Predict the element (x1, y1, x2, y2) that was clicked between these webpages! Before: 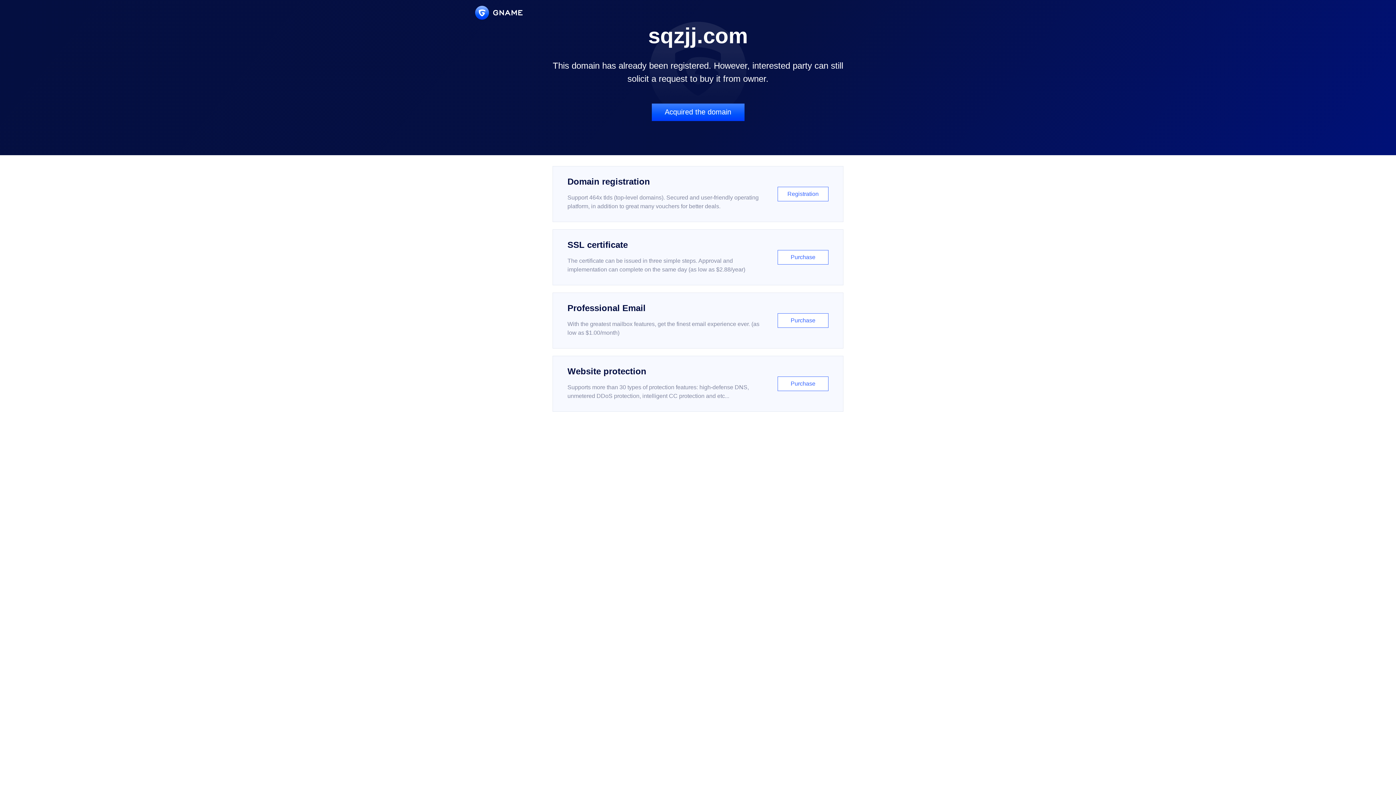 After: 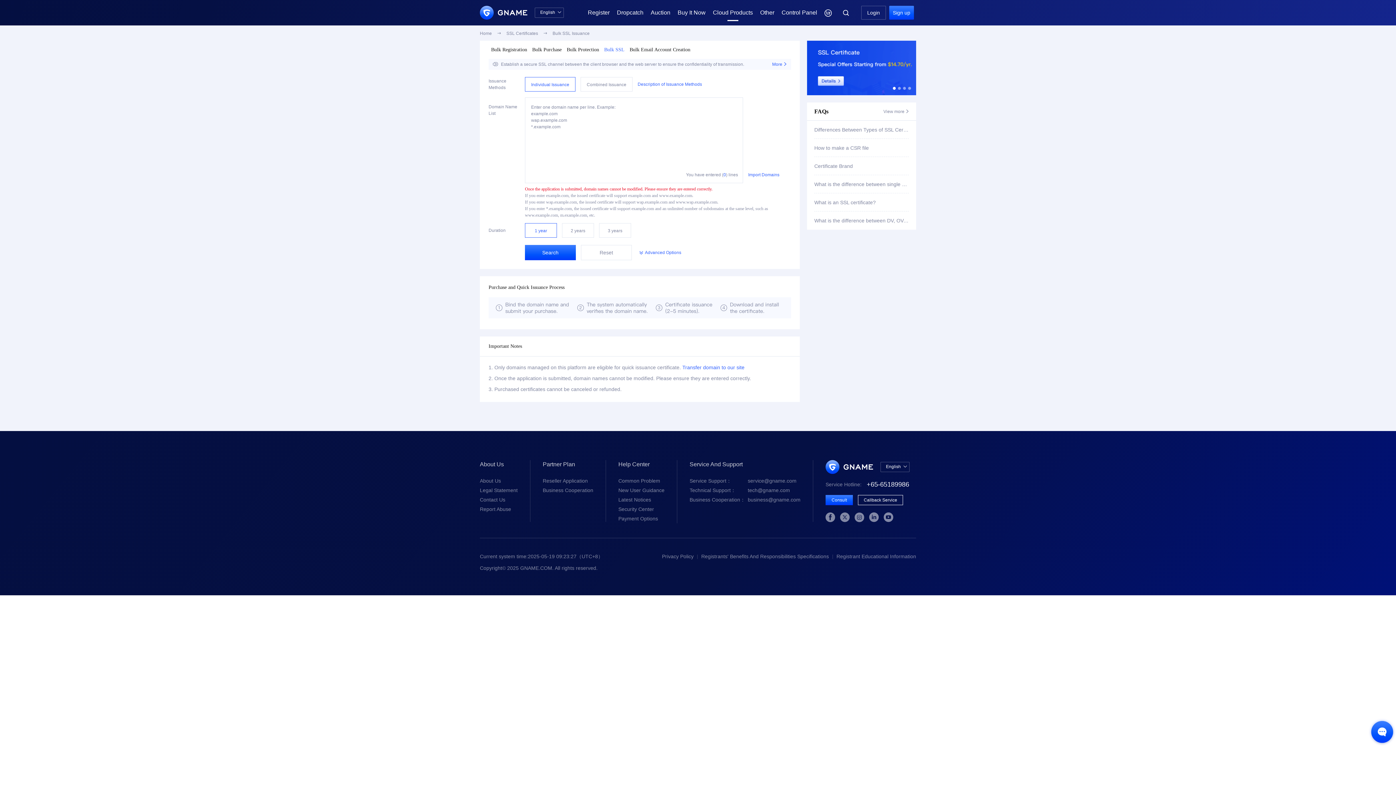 Action: label: SSL certificate

The certificate can be issued in three simple steps. Approval and implementation can complete on the same day (as low as $2.88/year)

Purchase bbox: (552, 229, 843, 285)